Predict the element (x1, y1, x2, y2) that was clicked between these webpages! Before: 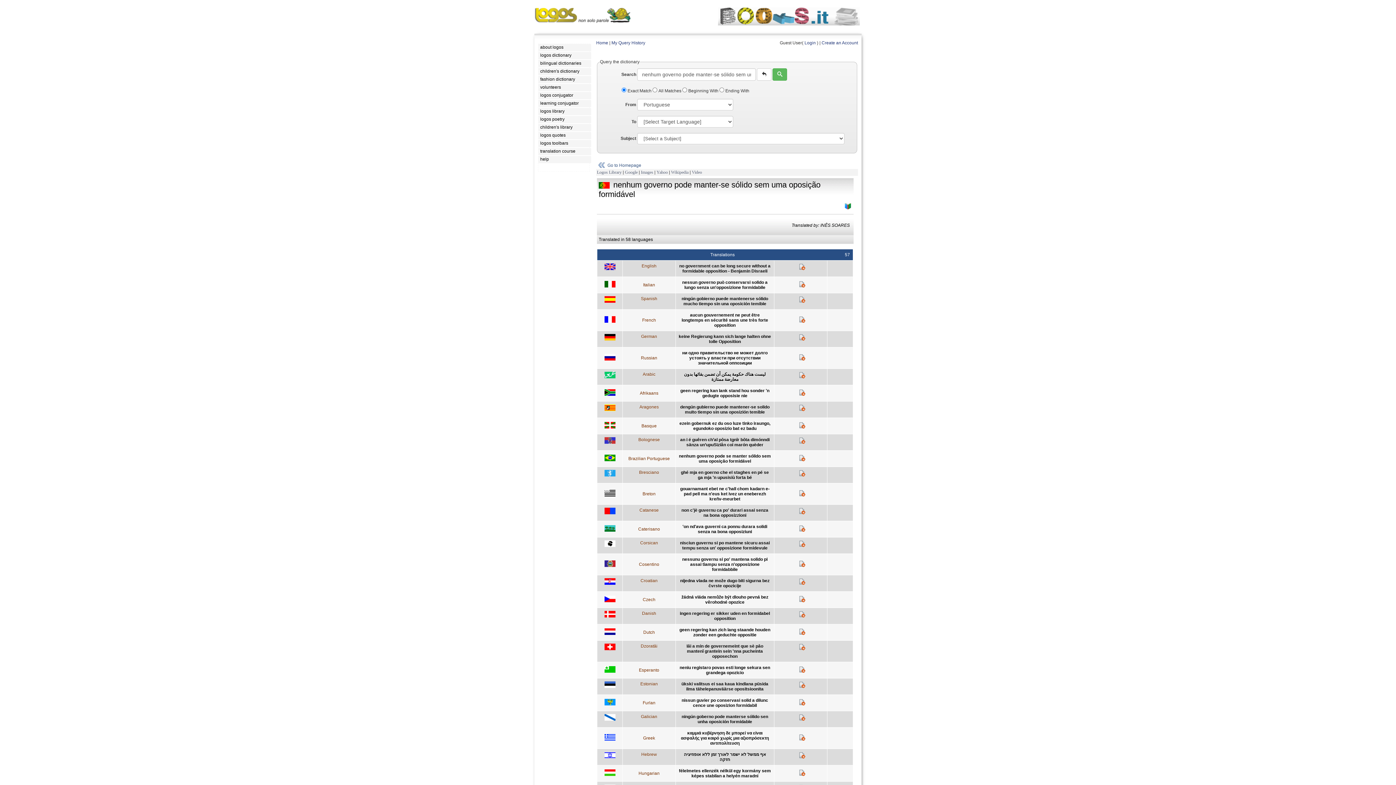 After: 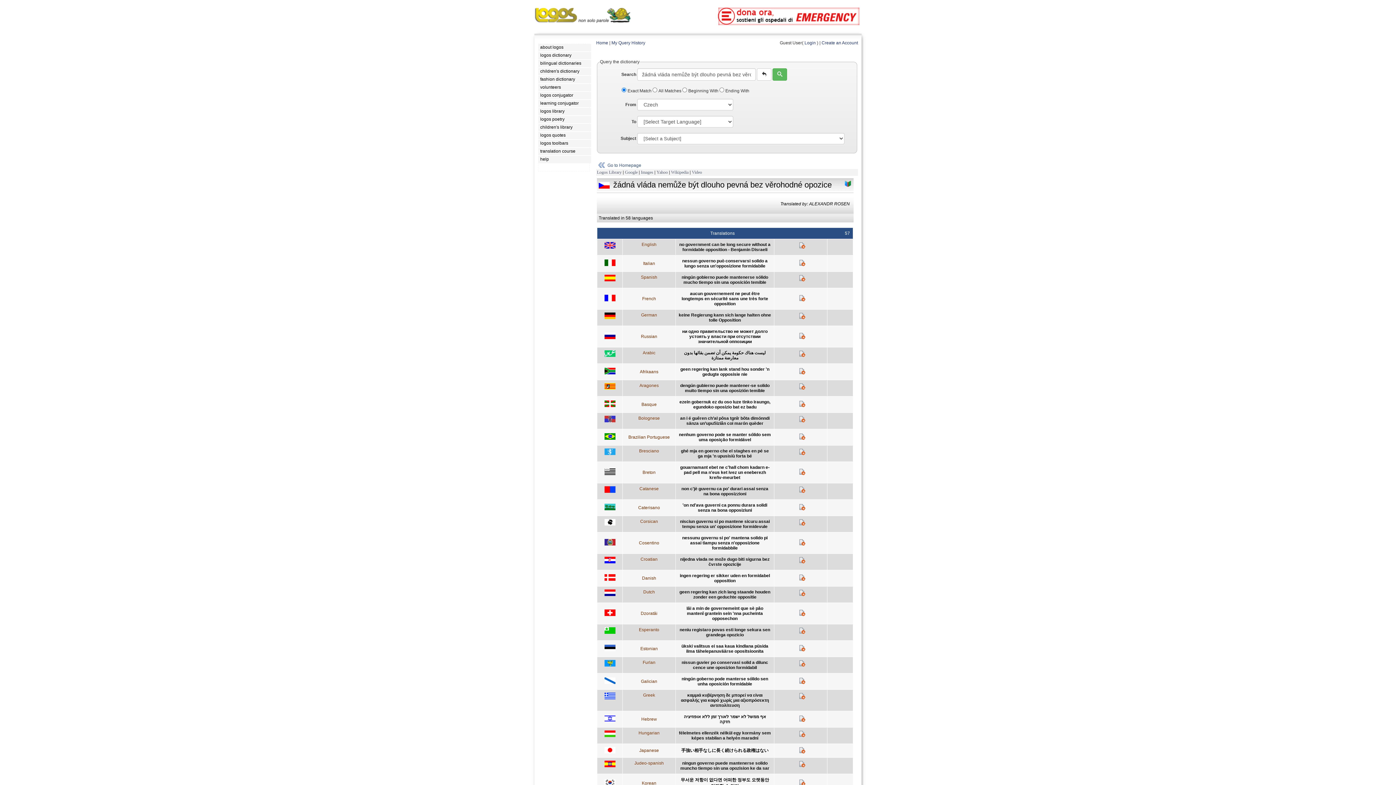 Action: bbox: (798, 598, 805, 603)